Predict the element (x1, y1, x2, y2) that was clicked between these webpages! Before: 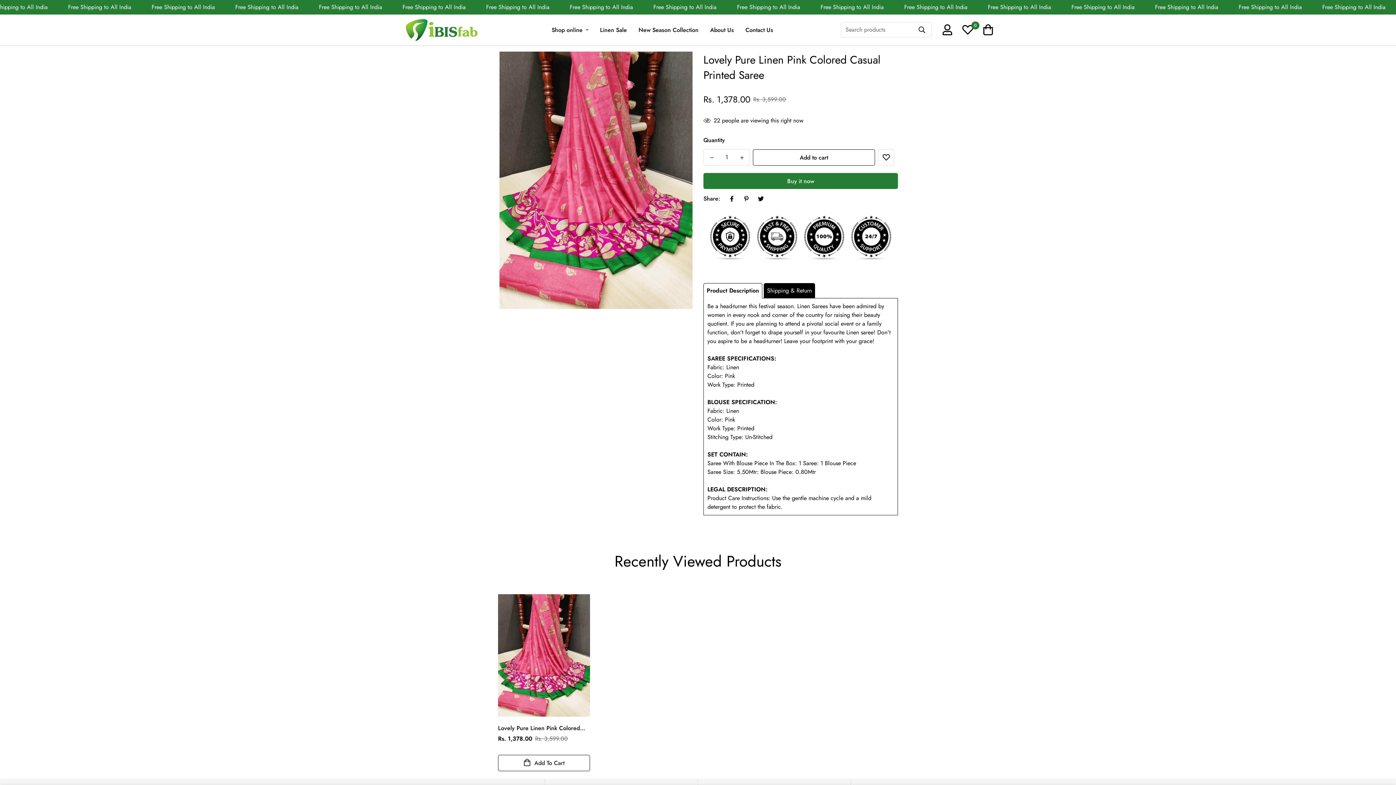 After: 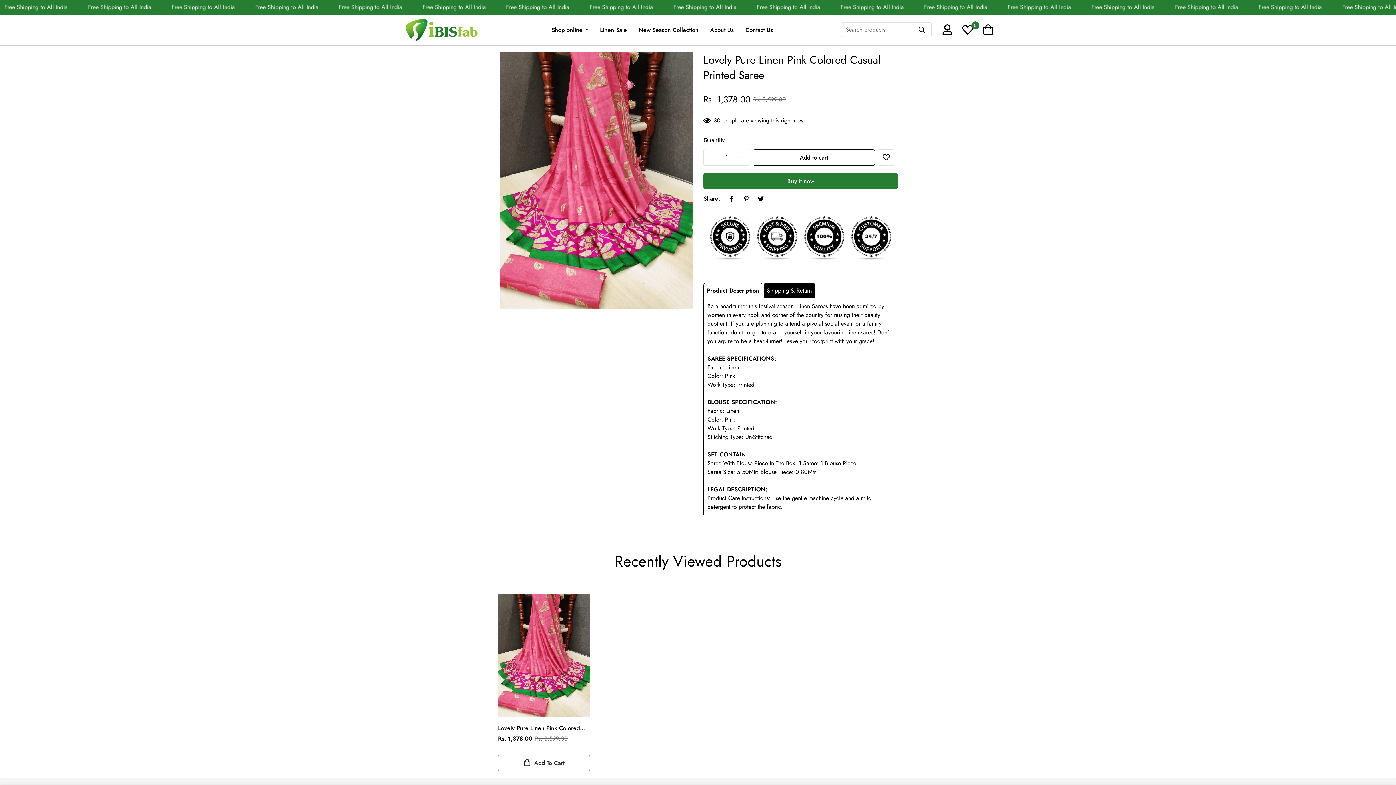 Action: bbox: (727, 194, 736, 203)